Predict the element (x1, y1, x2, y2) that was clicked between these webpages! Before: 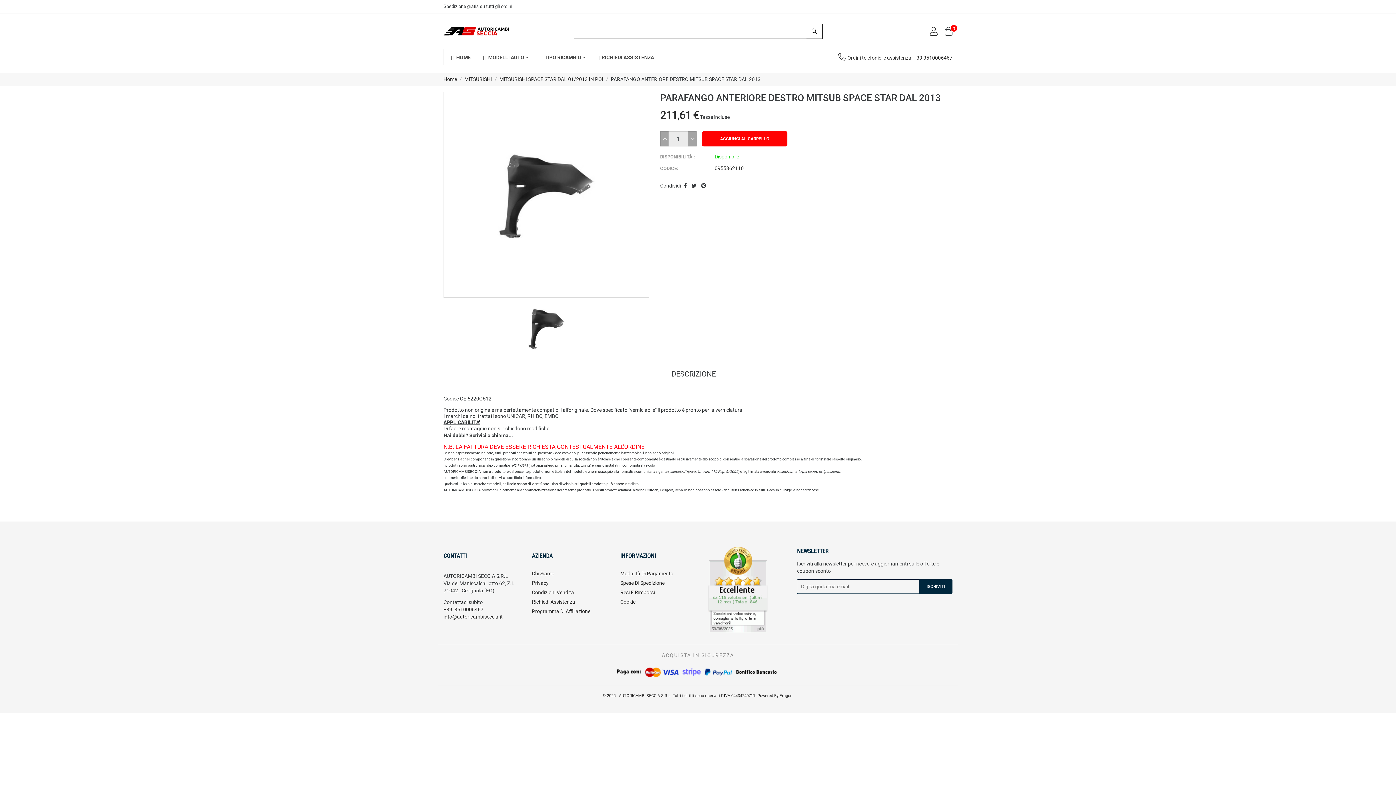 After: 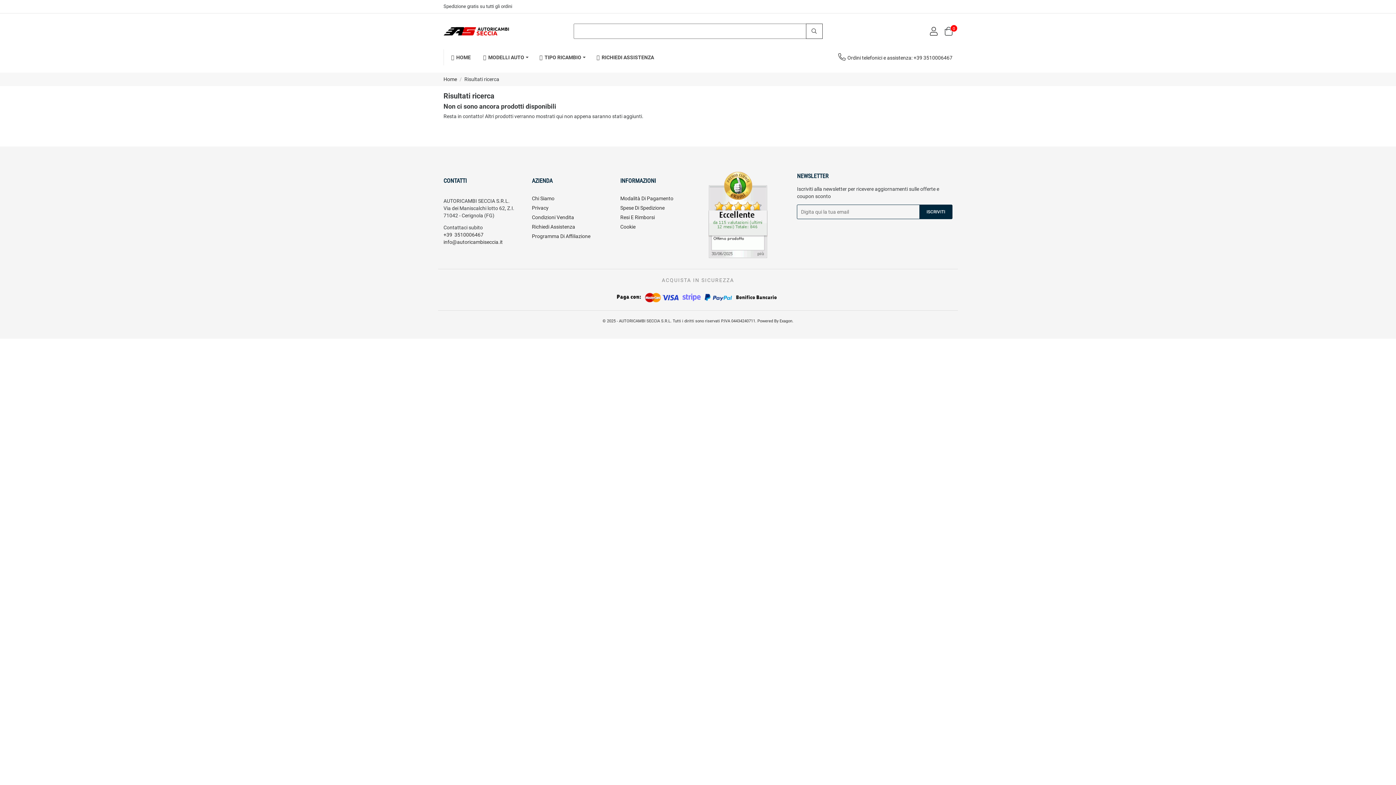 Action: bbox: (806, 23, 822, 38)